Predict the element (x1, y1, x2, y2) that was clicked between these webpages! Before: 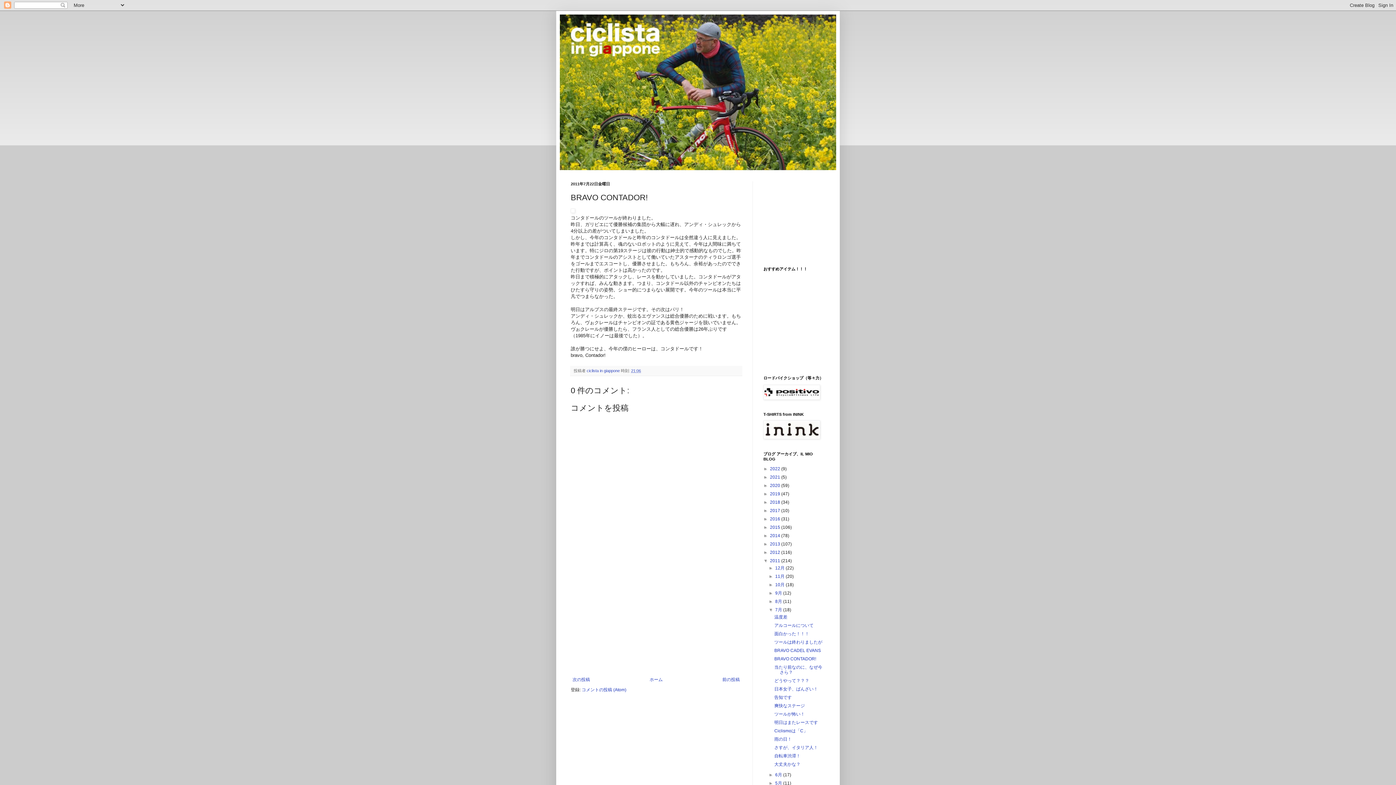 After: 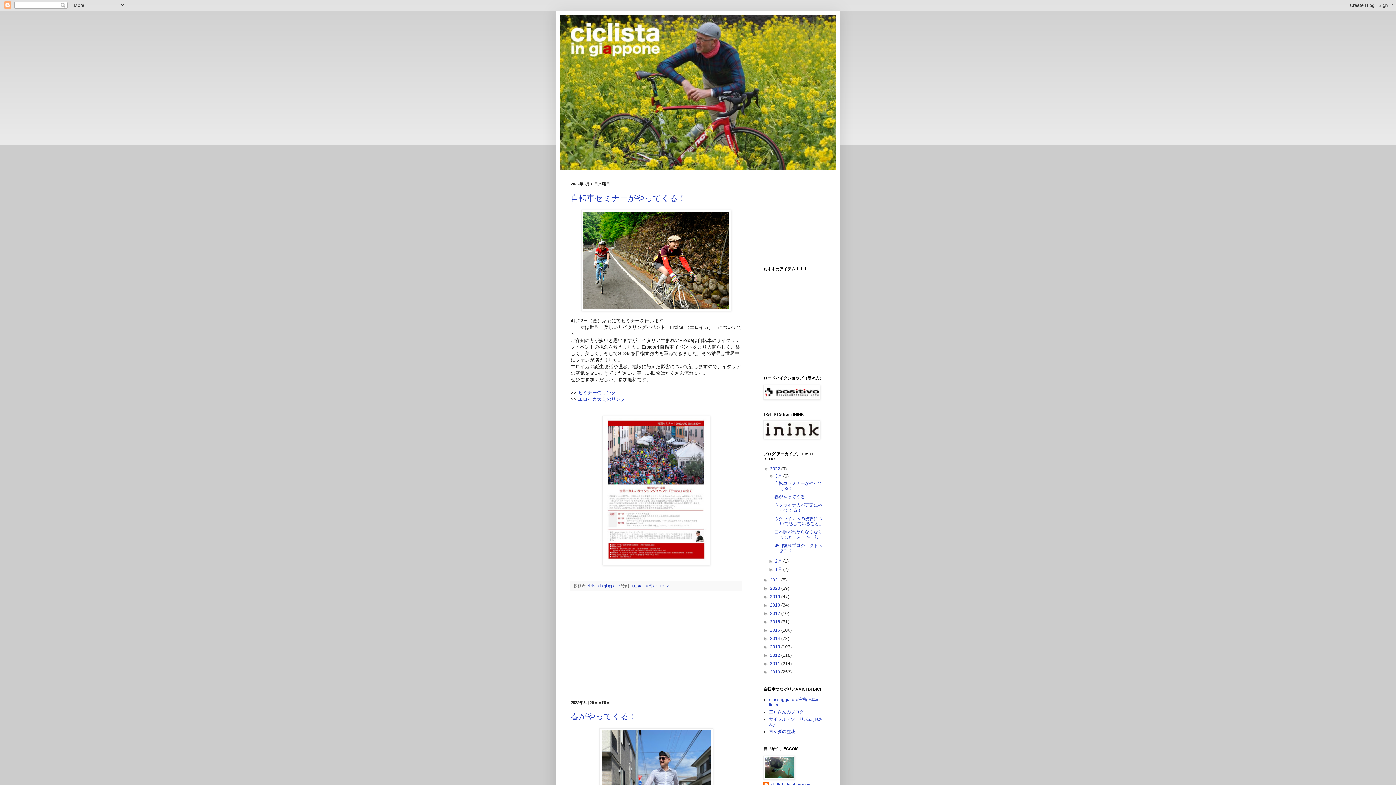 Action: label: ホーム bbox: (648, 675, 664, 684)